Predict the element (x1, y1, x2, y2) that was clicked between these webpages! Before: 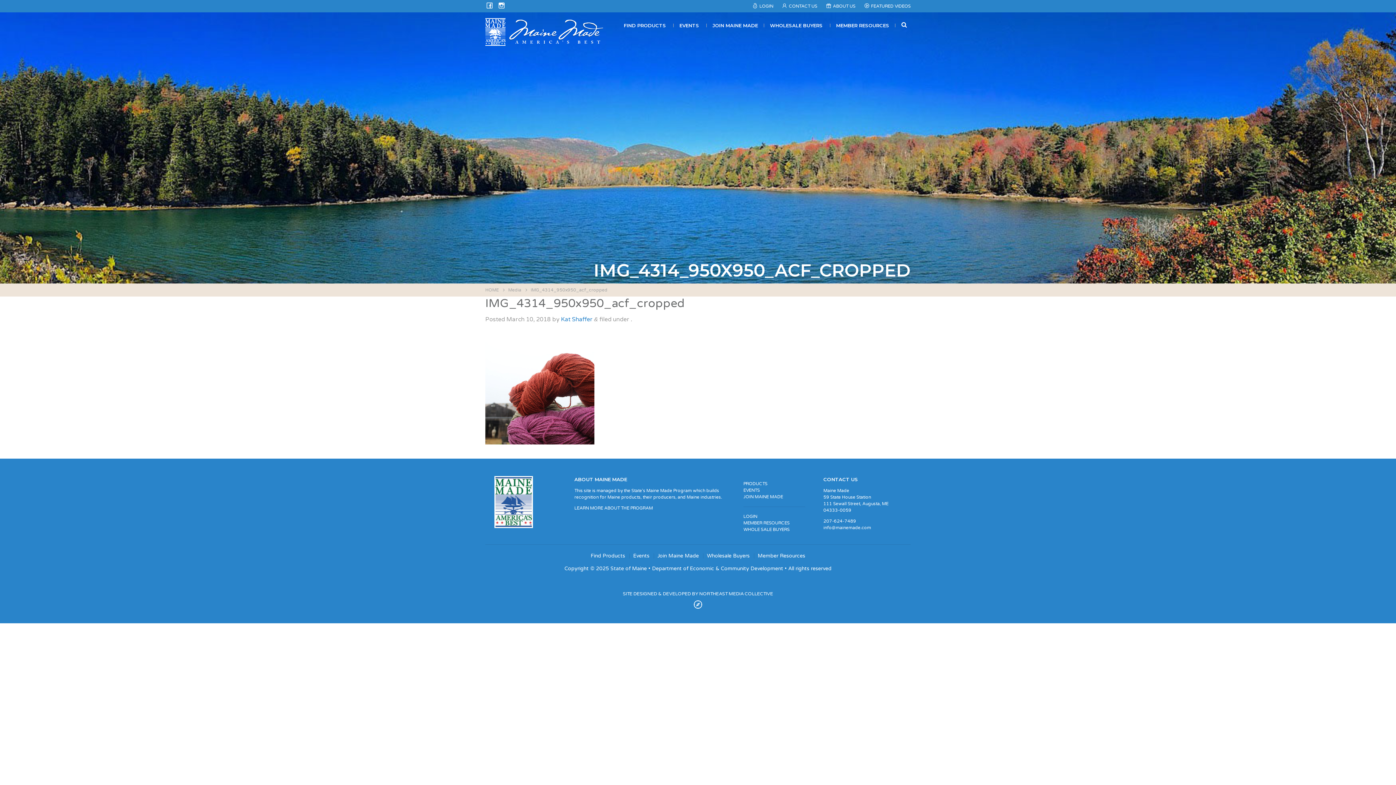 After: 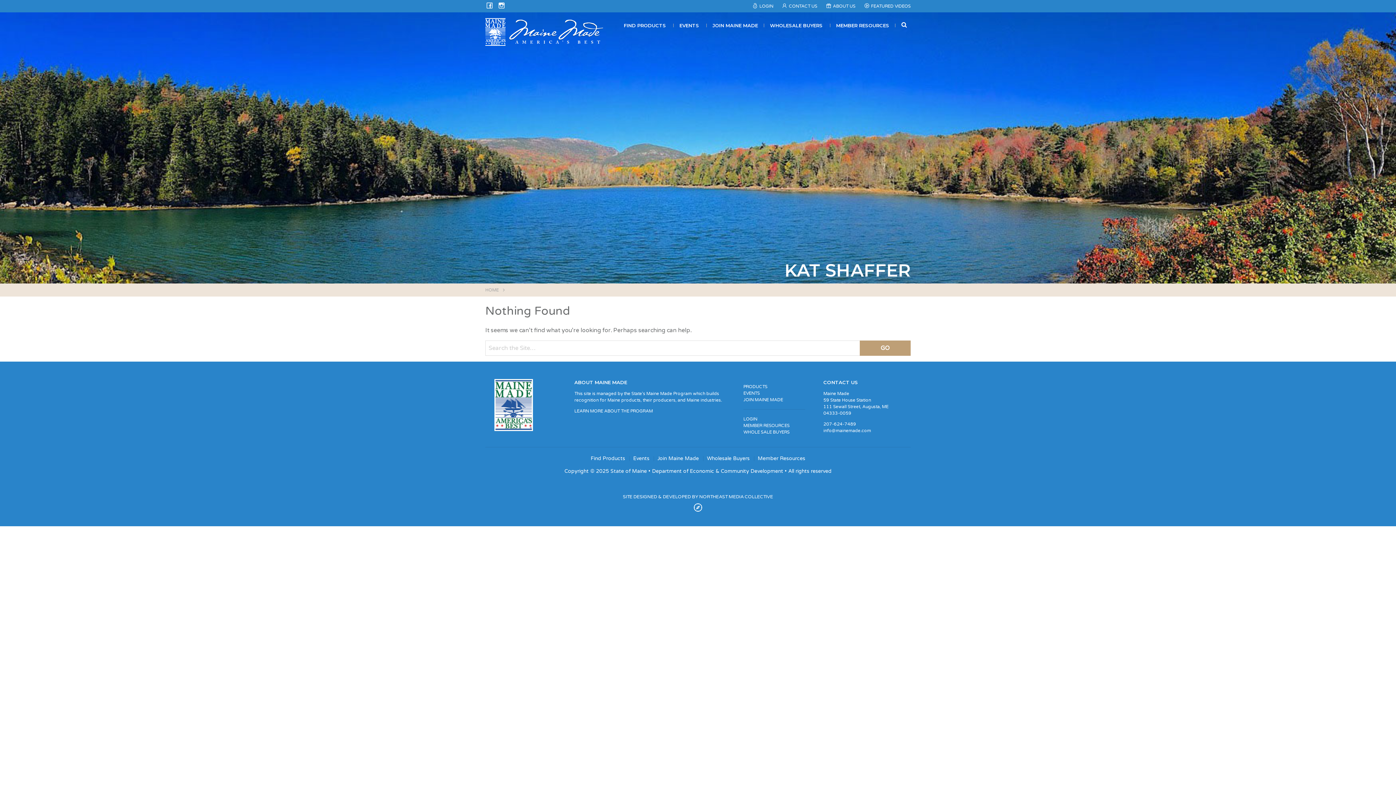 Action: label: Kat Shaffer bbox: (561, 316, 592, 323)